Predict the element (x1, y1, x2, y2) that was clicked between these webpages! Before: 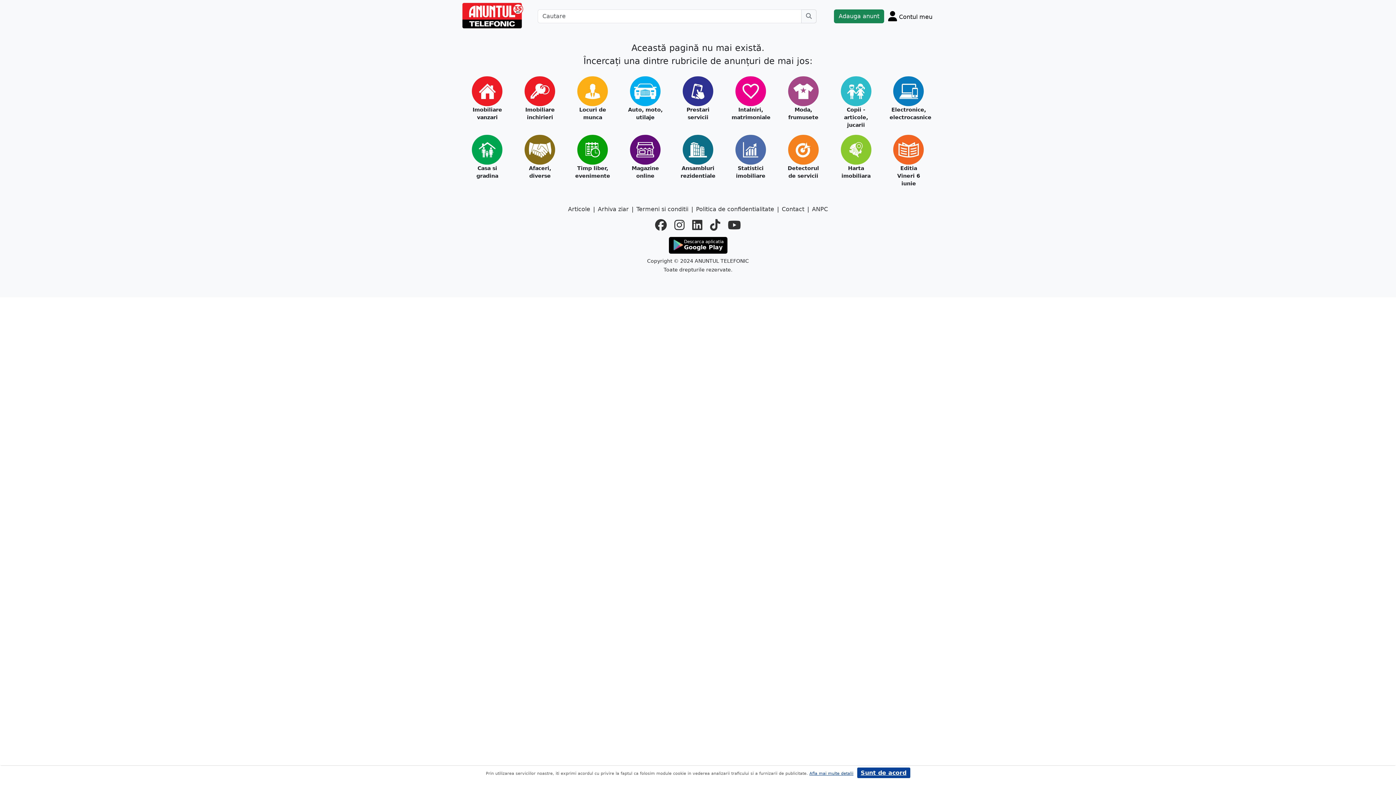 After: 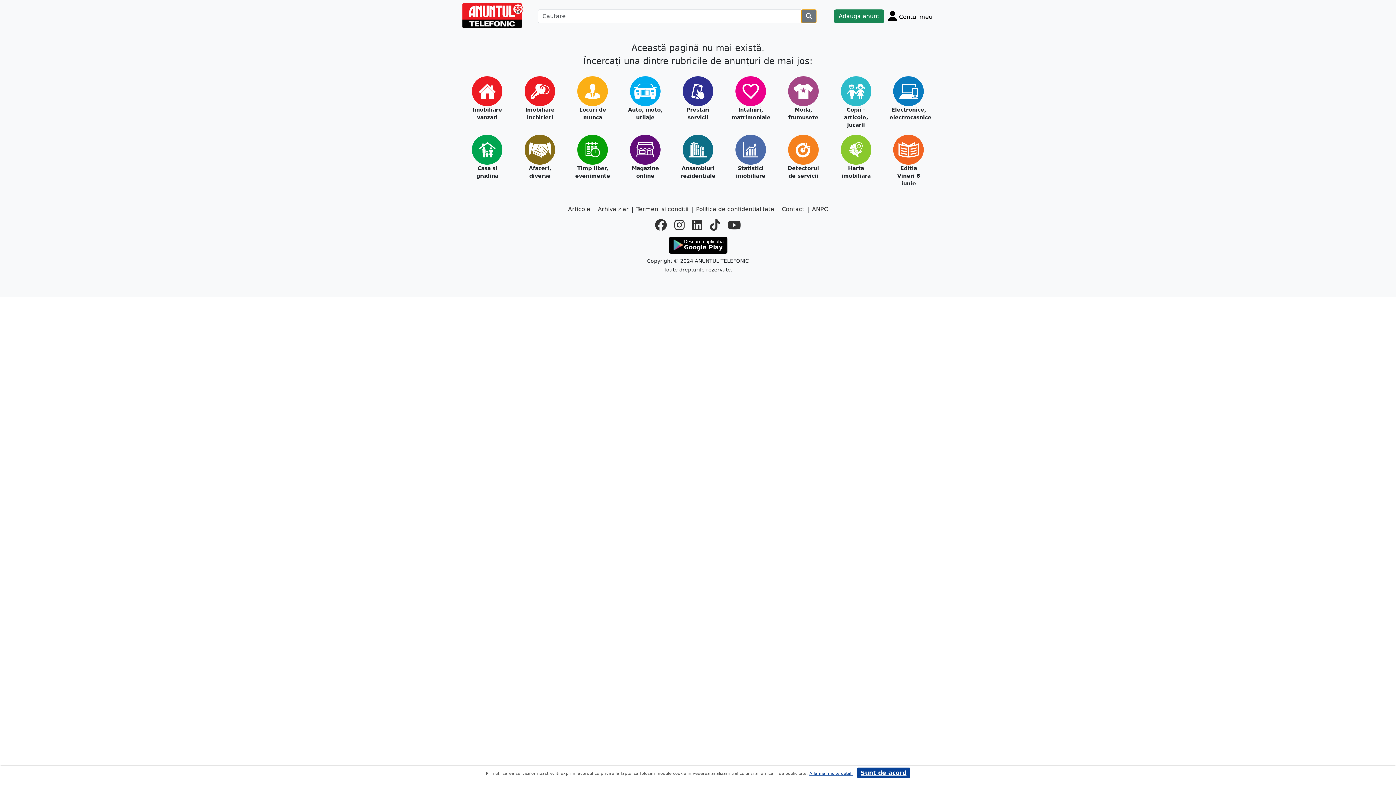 Action: label: Cauta bbox: (801, 9, 816, 23)